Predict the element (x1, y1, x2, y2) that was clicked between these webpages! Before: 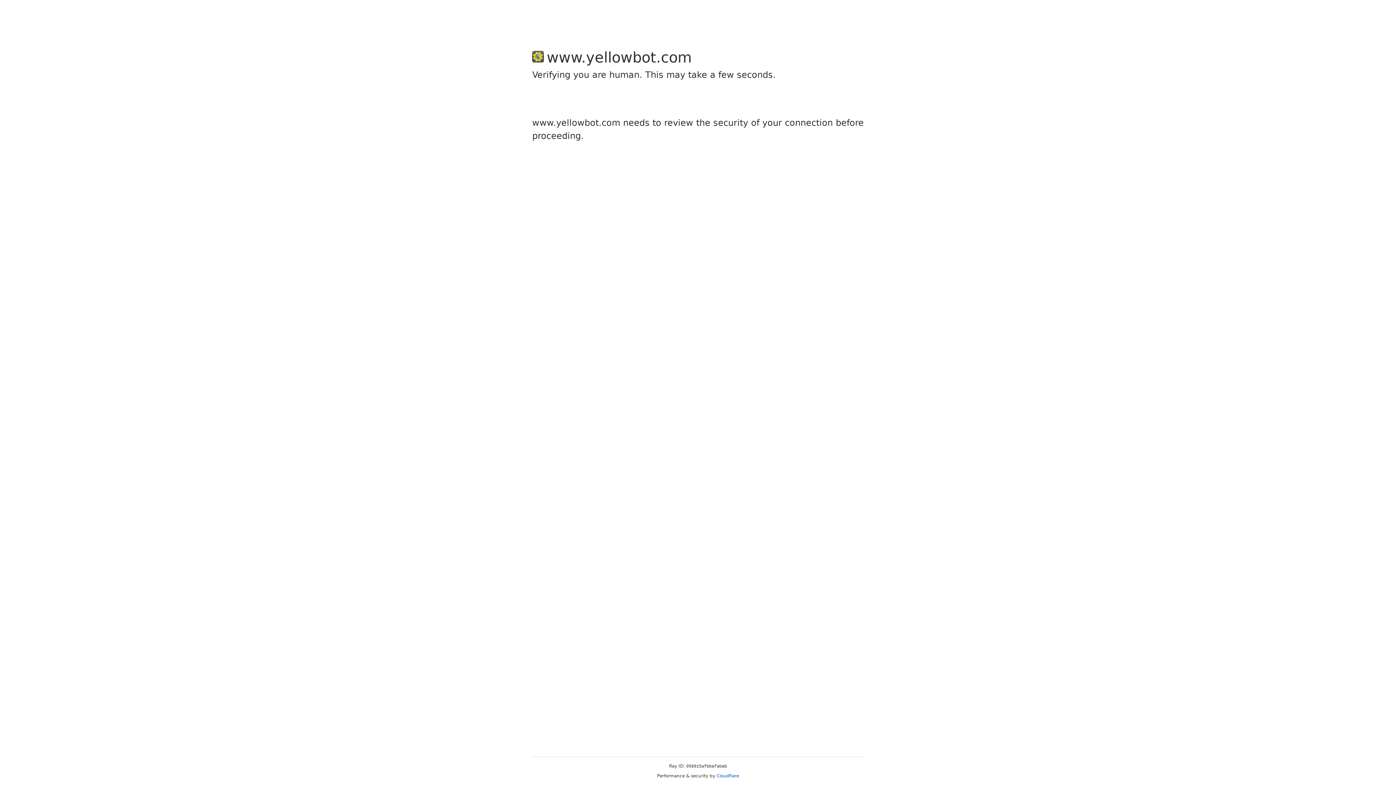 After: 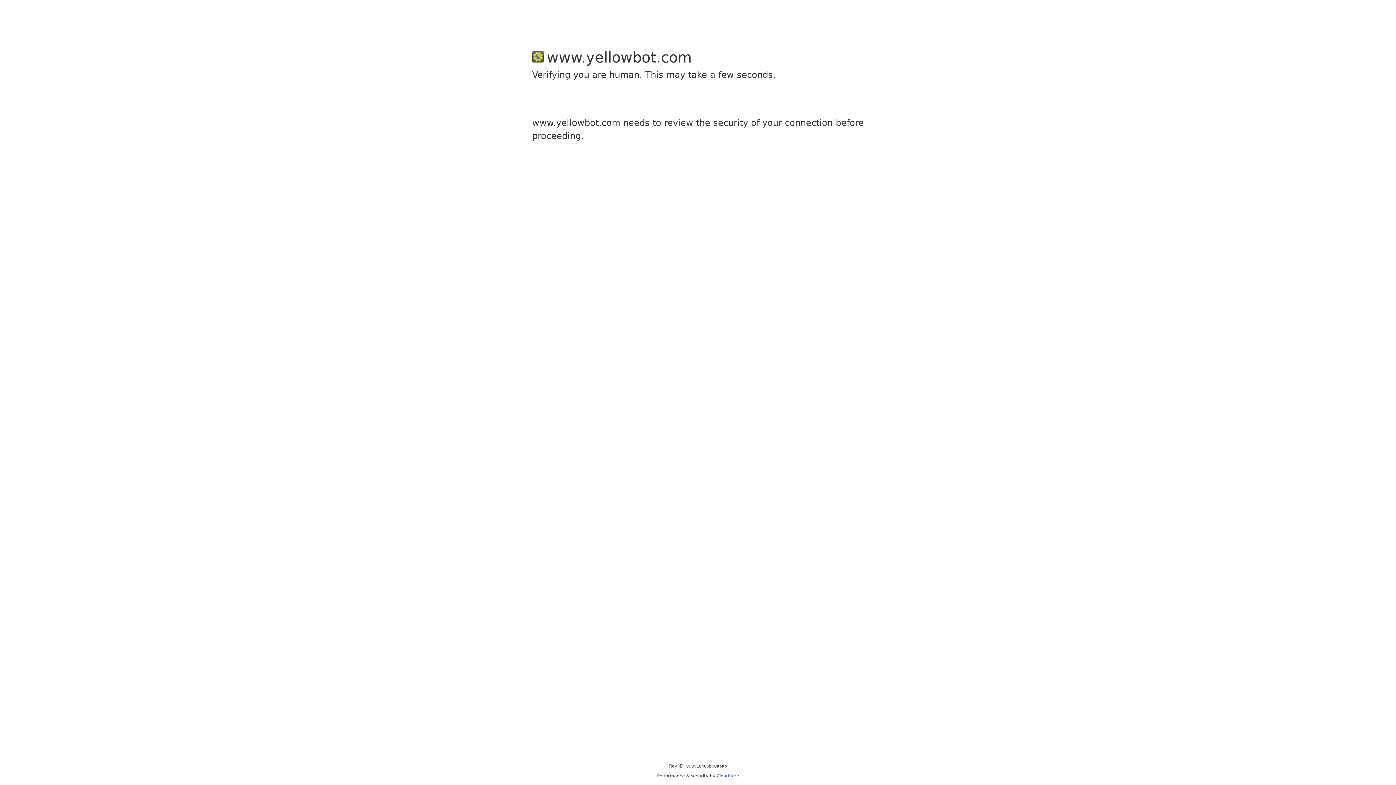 Action: bbox: (716, 773, 739, 778) label: Cloudflare